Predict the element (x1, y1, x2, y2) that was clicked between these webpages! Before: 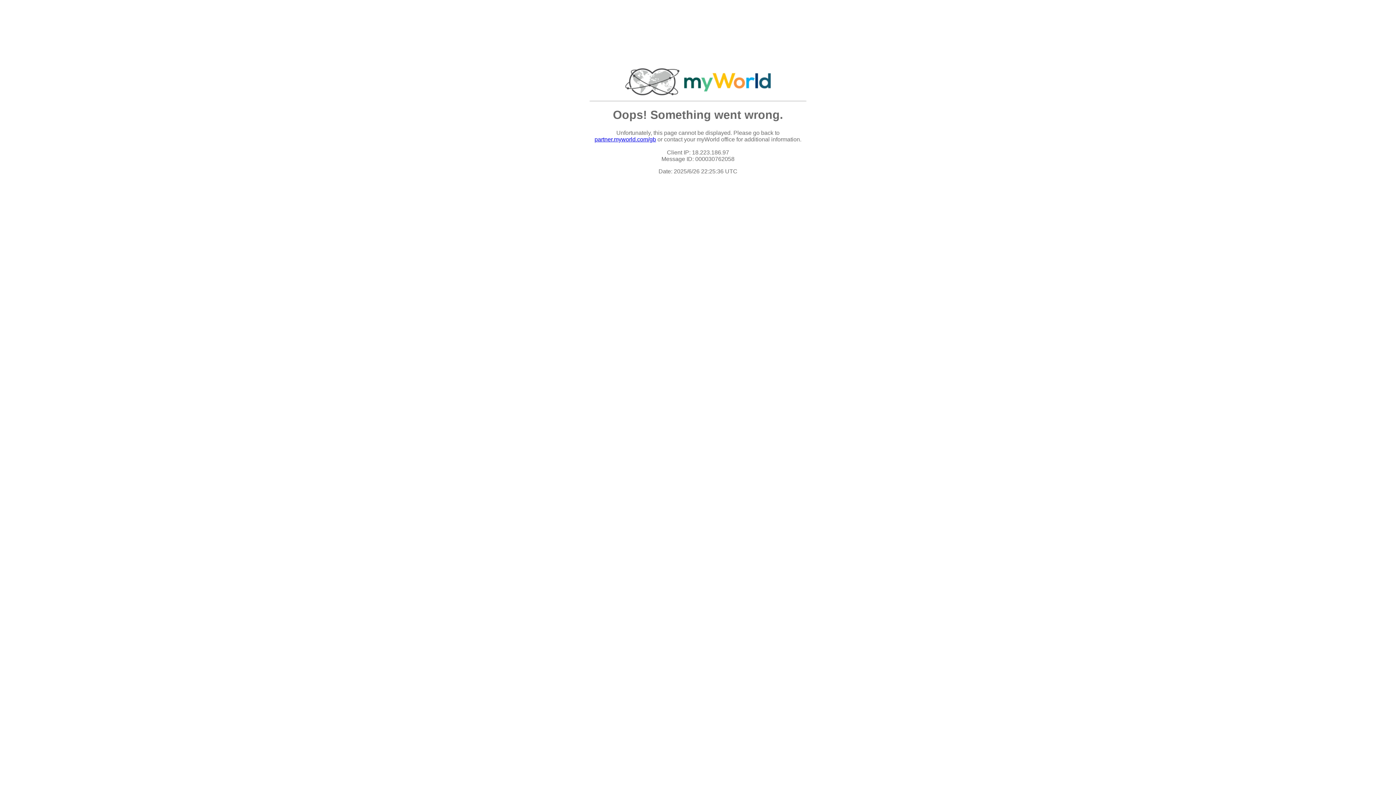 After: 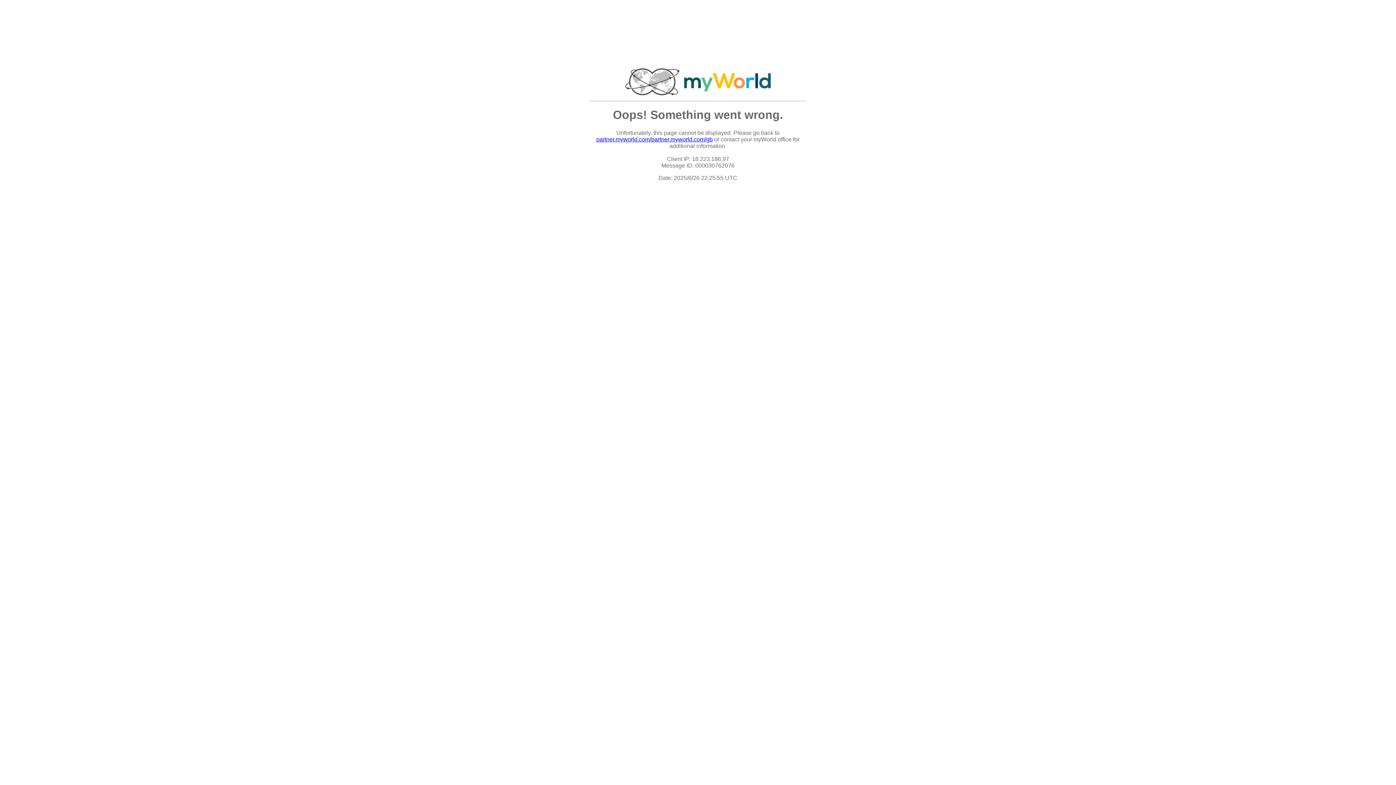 Action: label: partner.myworld.com/gb bbox: (594, 136, 656, 142)